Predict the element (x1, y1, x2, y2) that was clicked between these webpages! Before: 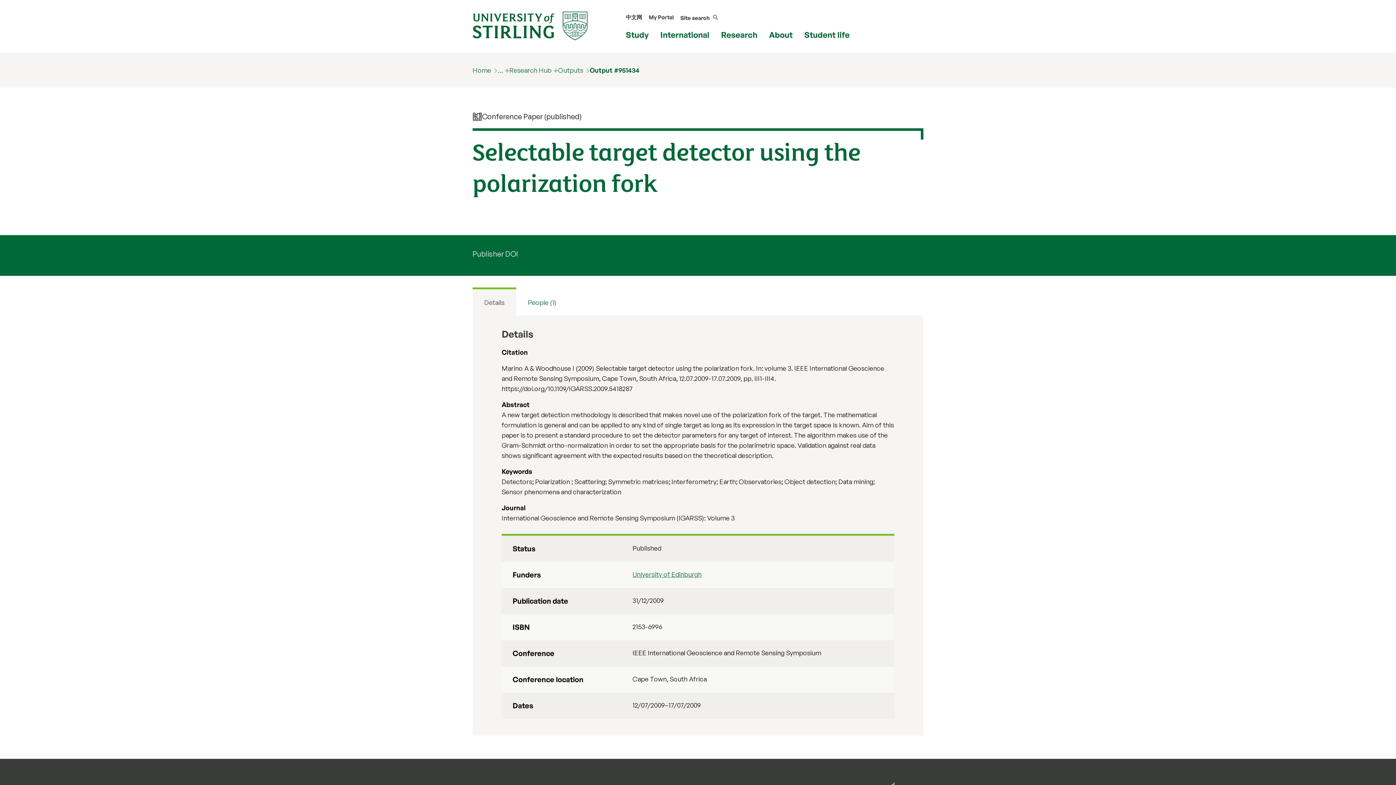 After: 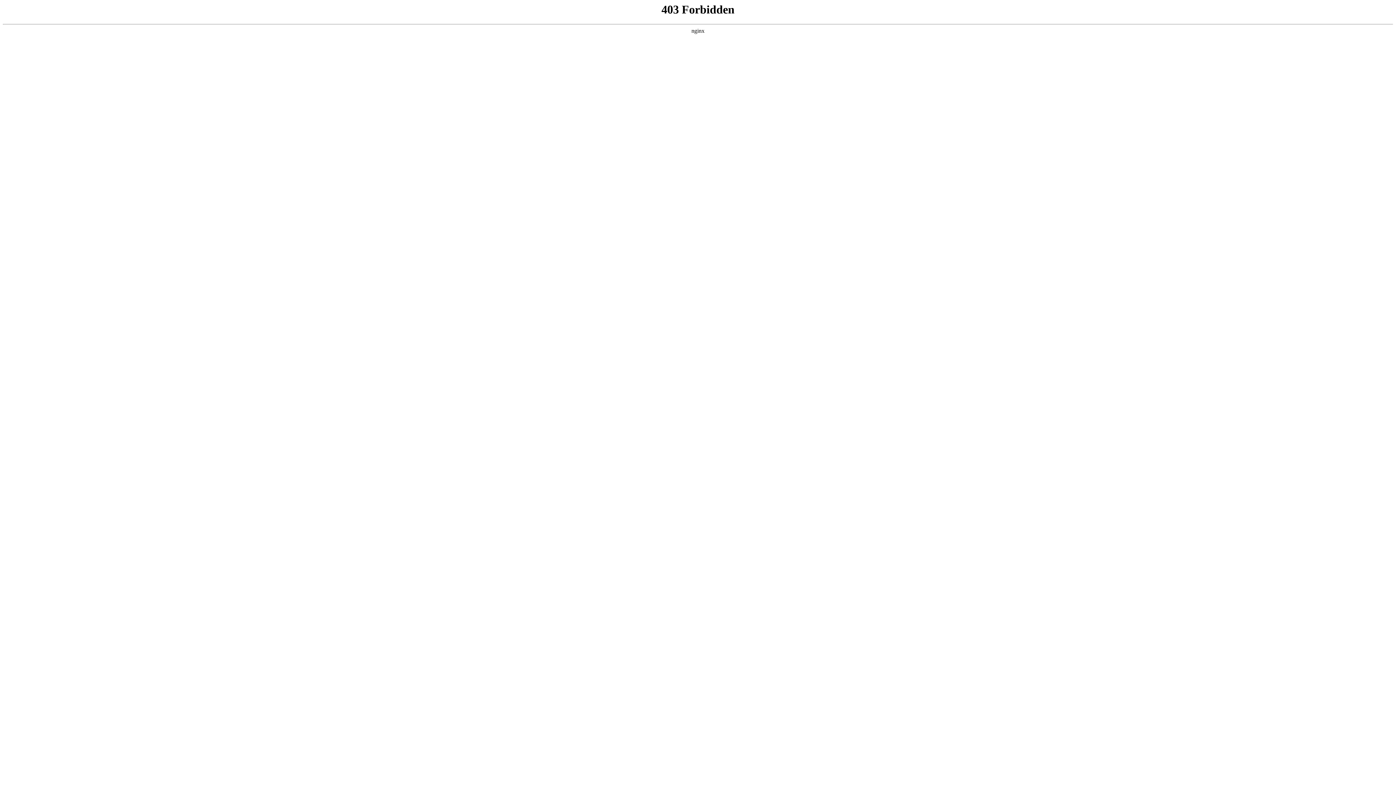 Action: label: 中文网 bbox: (625, 13, 642, 21)